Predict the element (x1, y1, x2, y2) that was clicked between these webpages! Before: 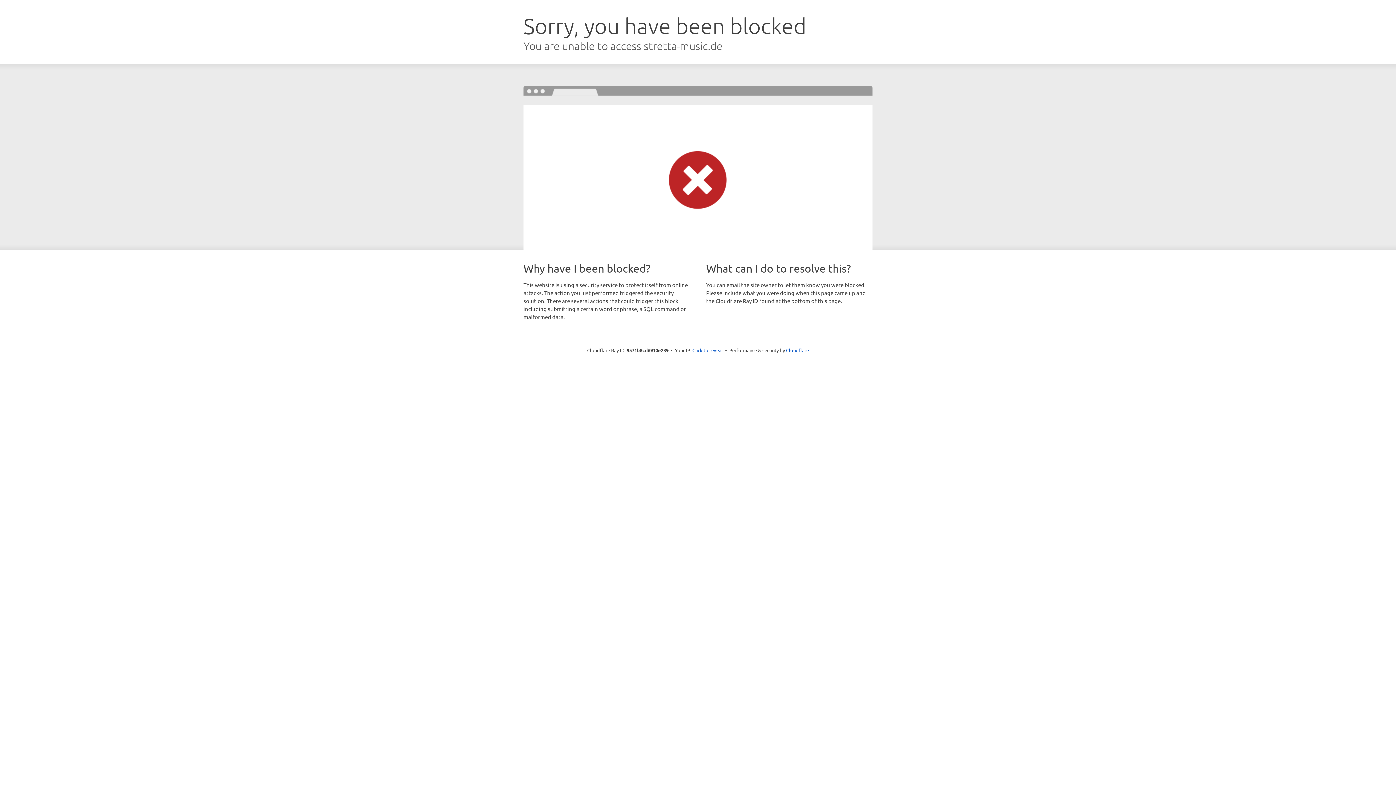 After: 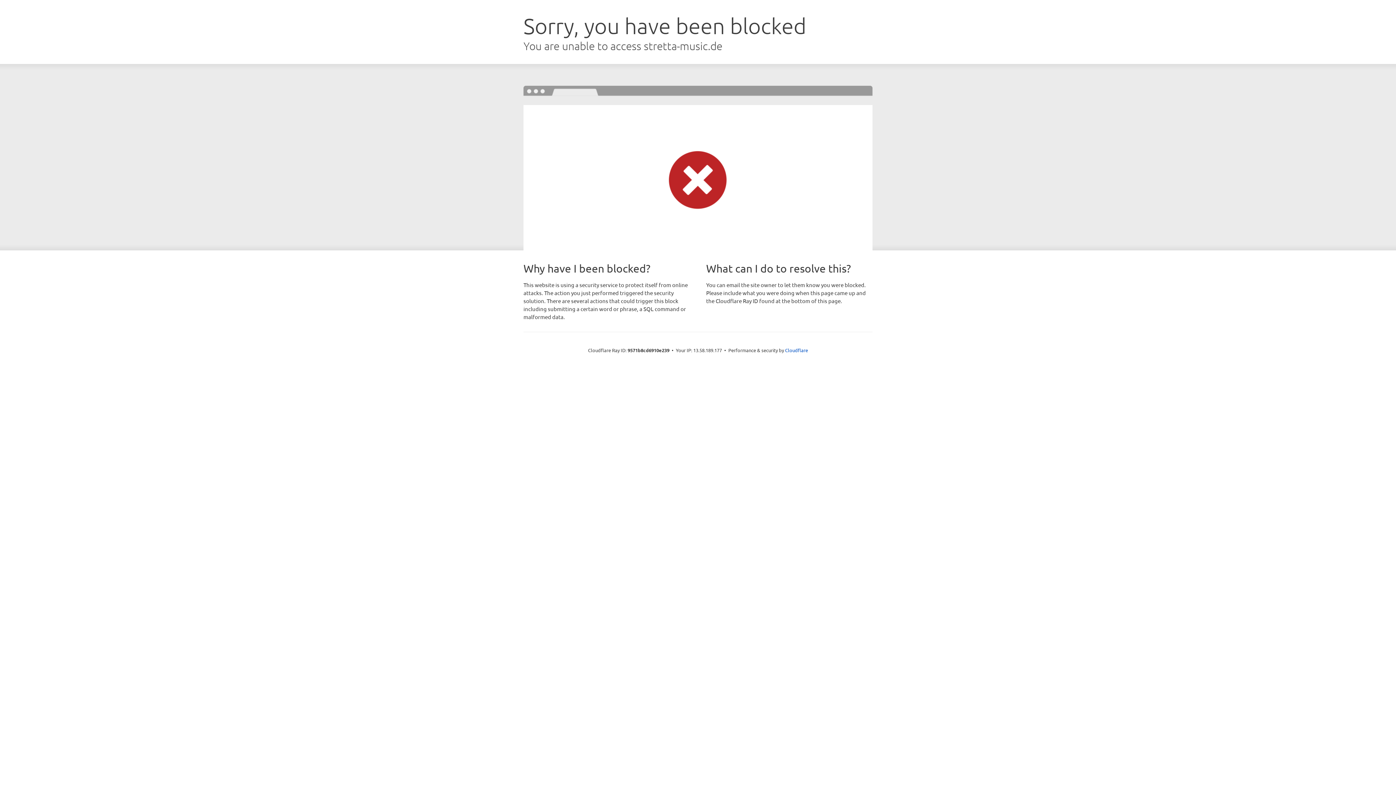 Action: label: Click to reveal bbox: (692, 346, 723, 353)